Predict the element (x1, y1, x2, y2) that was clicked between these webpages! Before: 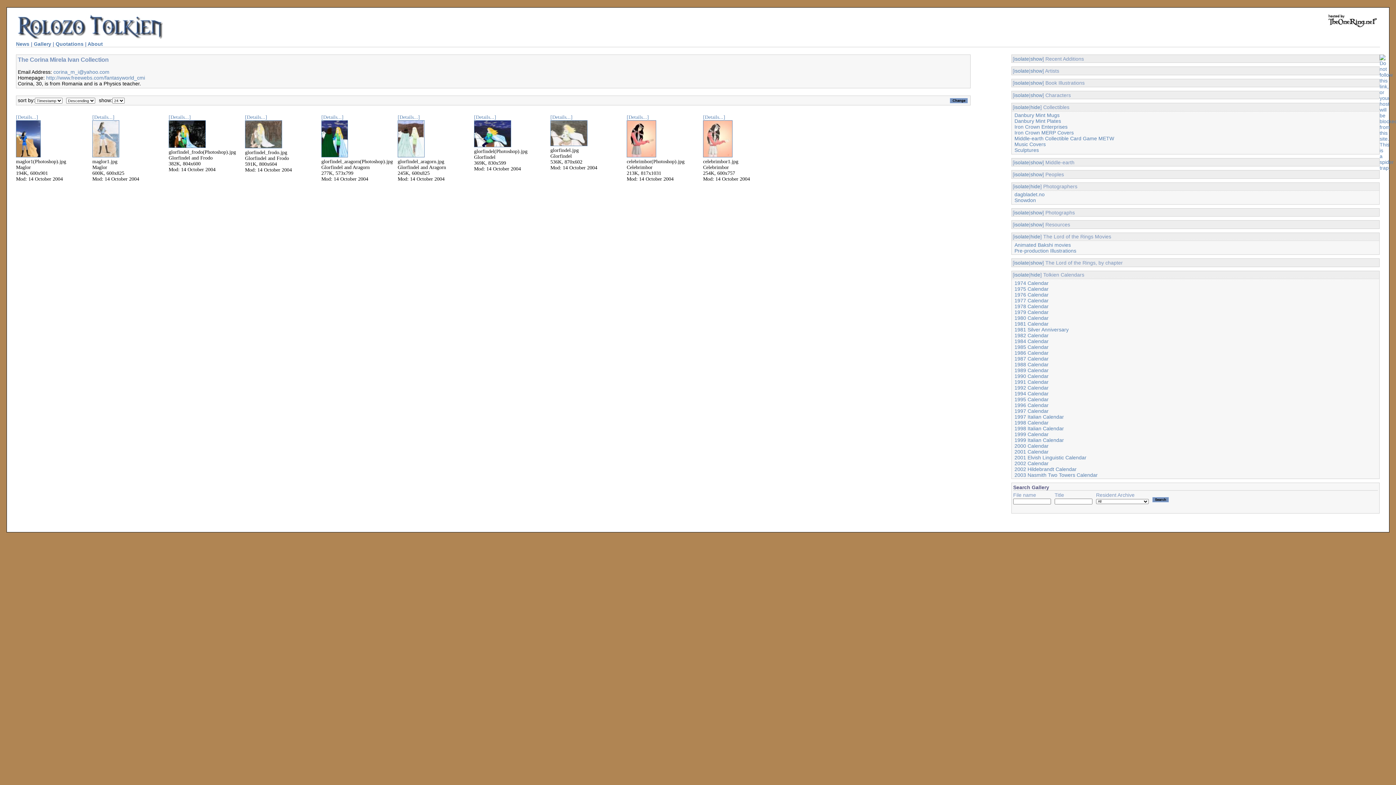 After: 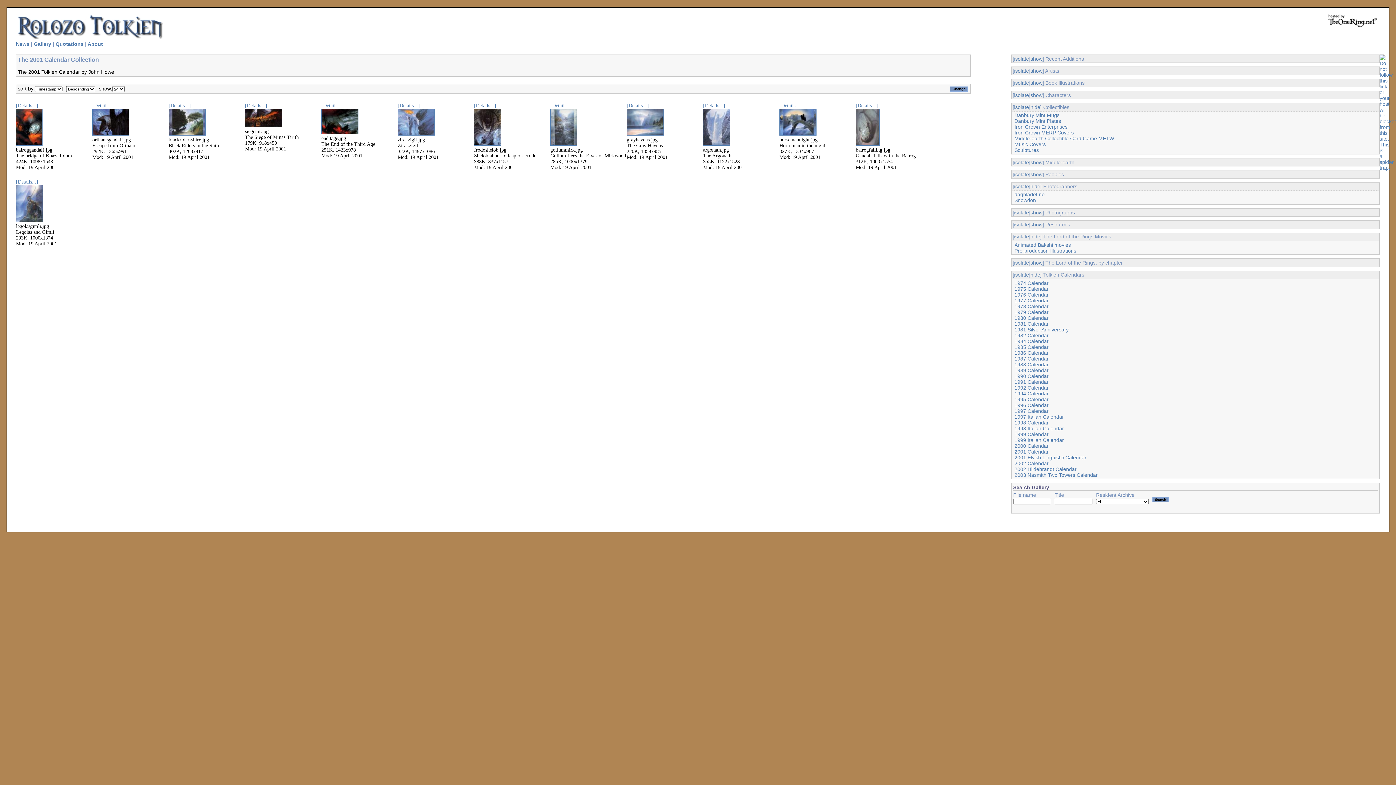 Action: bbox: (1014, 448, 1048, 454) label: 2001 Calendar